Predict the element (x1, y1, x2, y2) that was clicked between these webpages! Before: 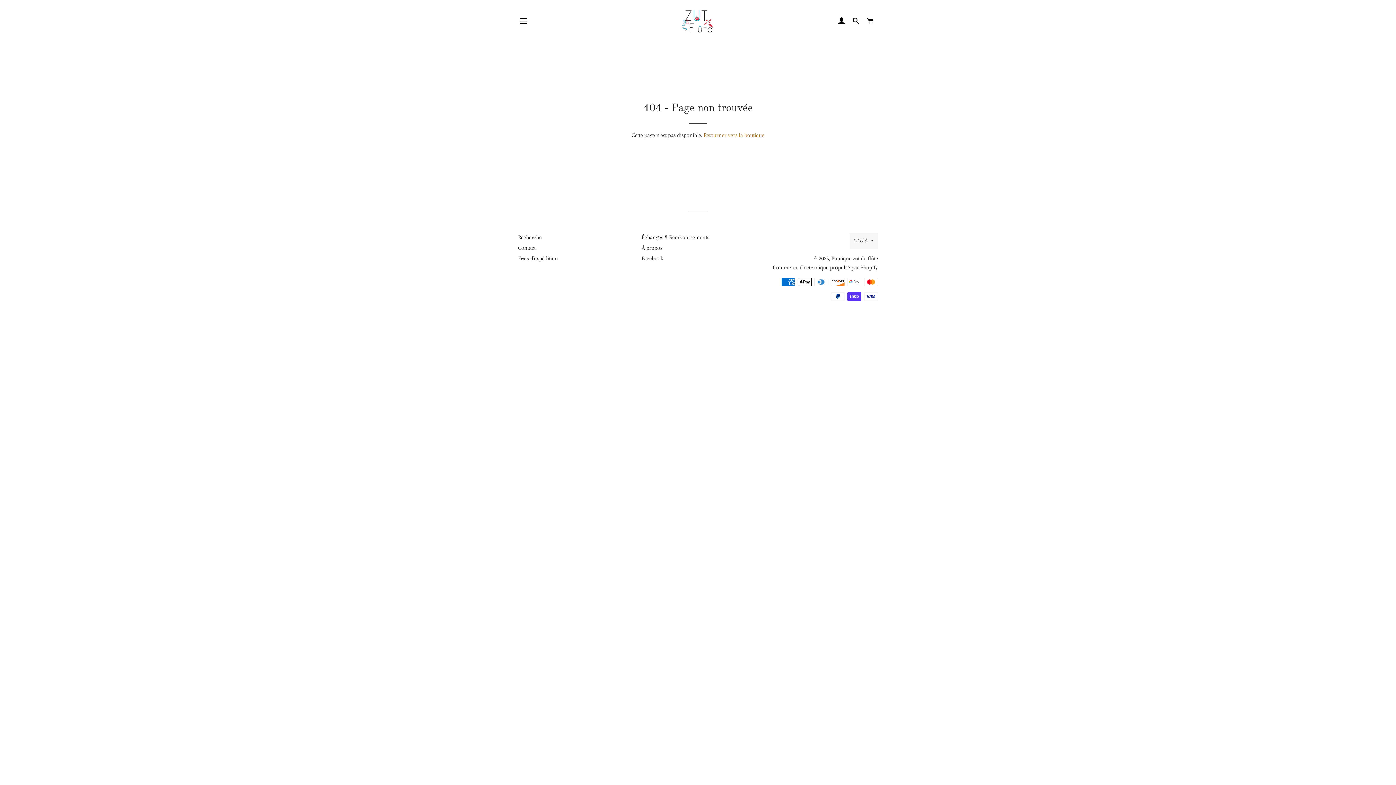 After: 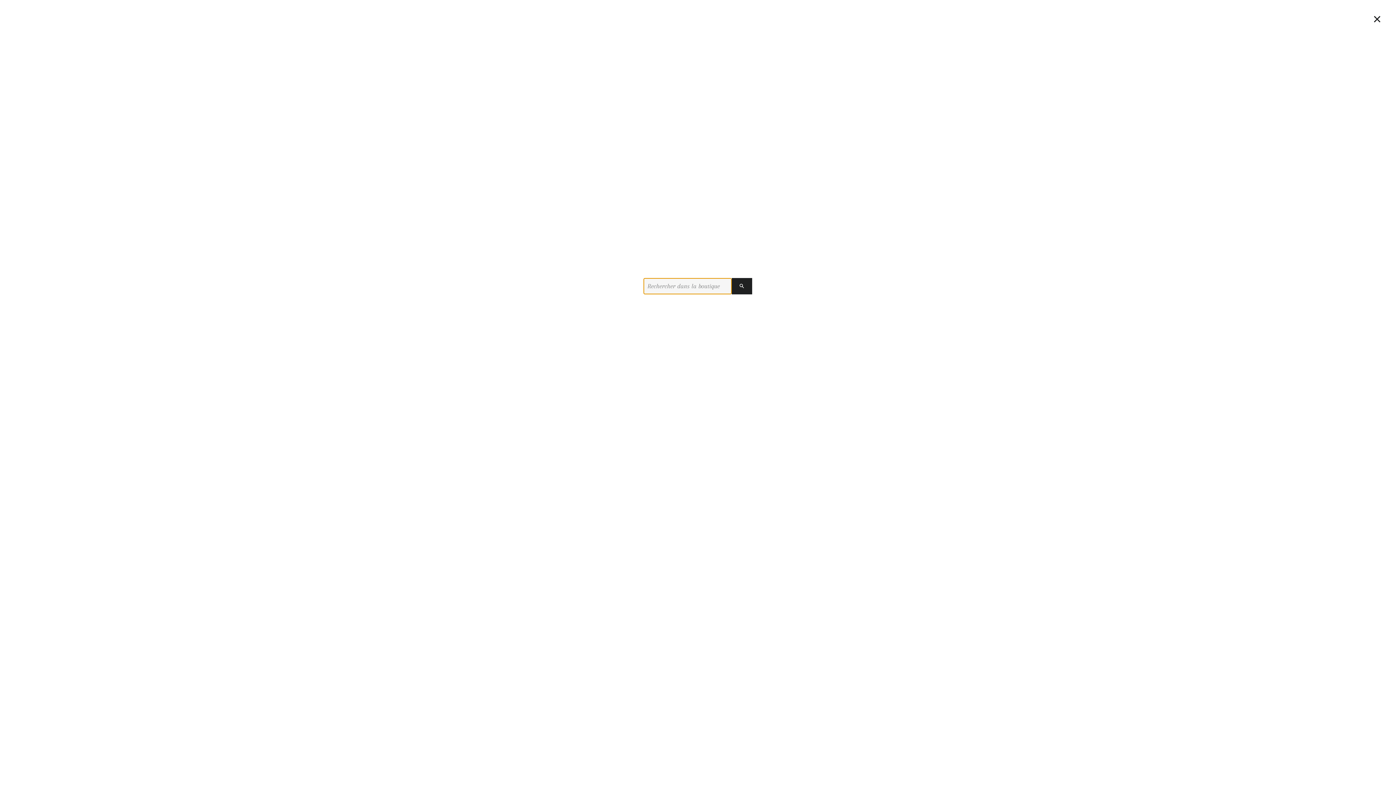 Action: bbox: (849, 10, 862, 32) label: RECHERCHER